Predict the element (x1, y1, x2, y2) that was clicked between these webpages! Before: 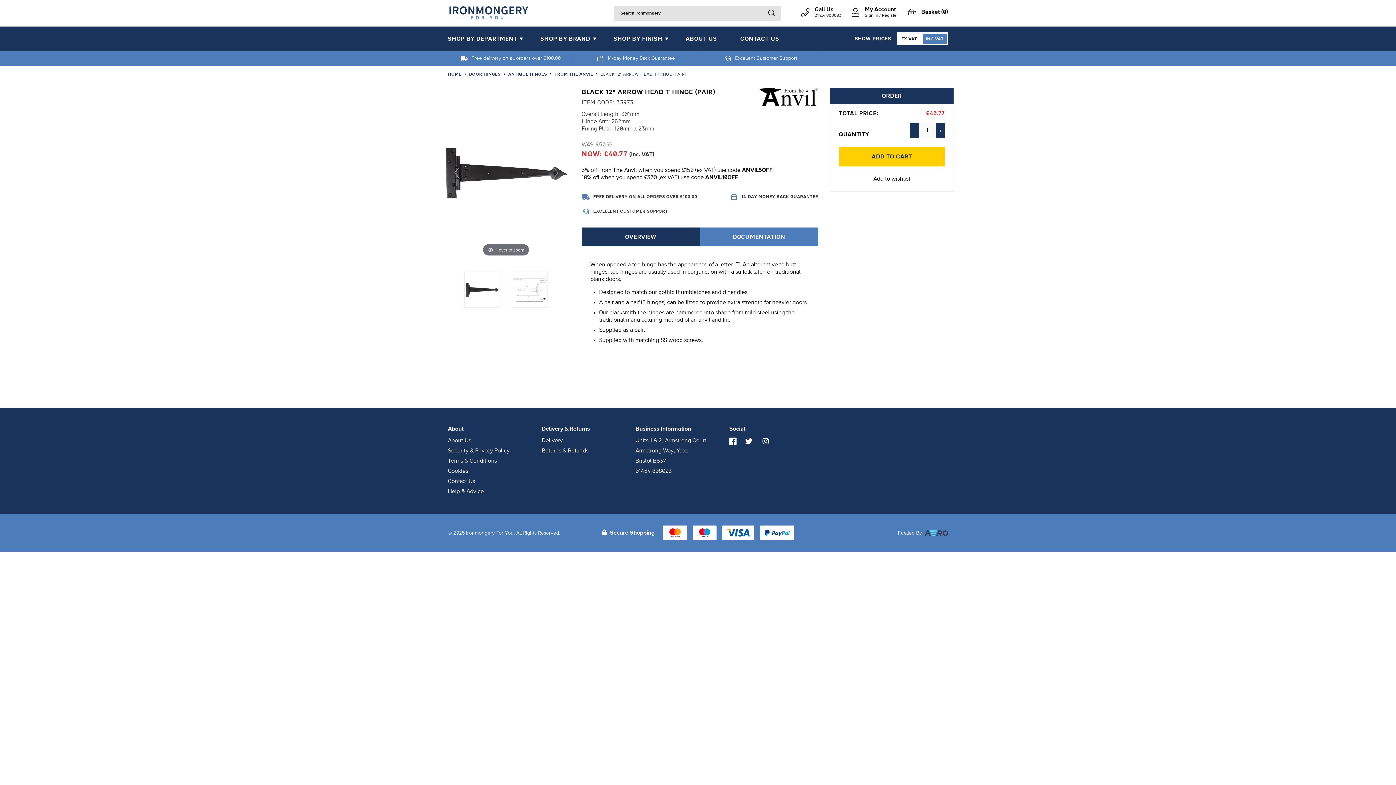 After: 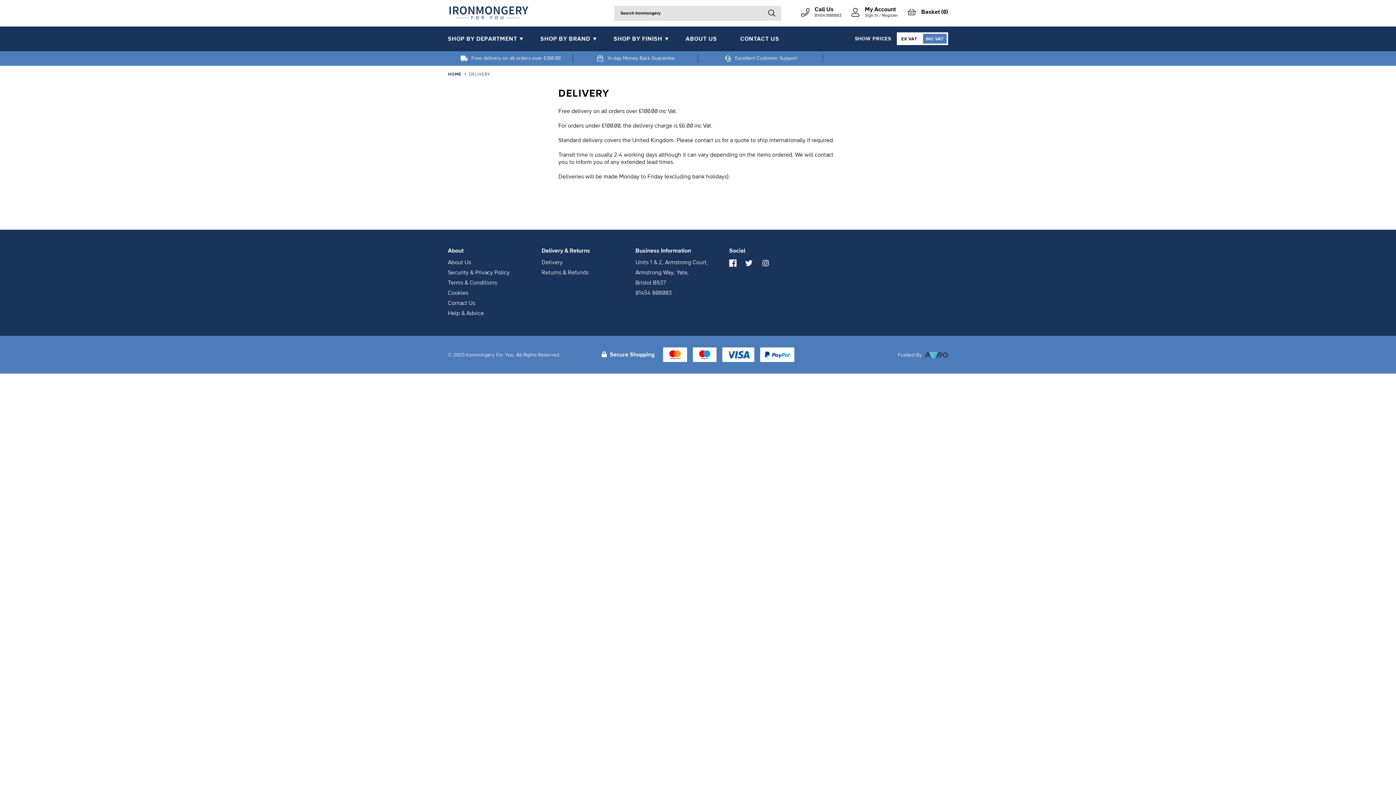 Action: label: Delivery bbox: (541, 437, 562, 443)